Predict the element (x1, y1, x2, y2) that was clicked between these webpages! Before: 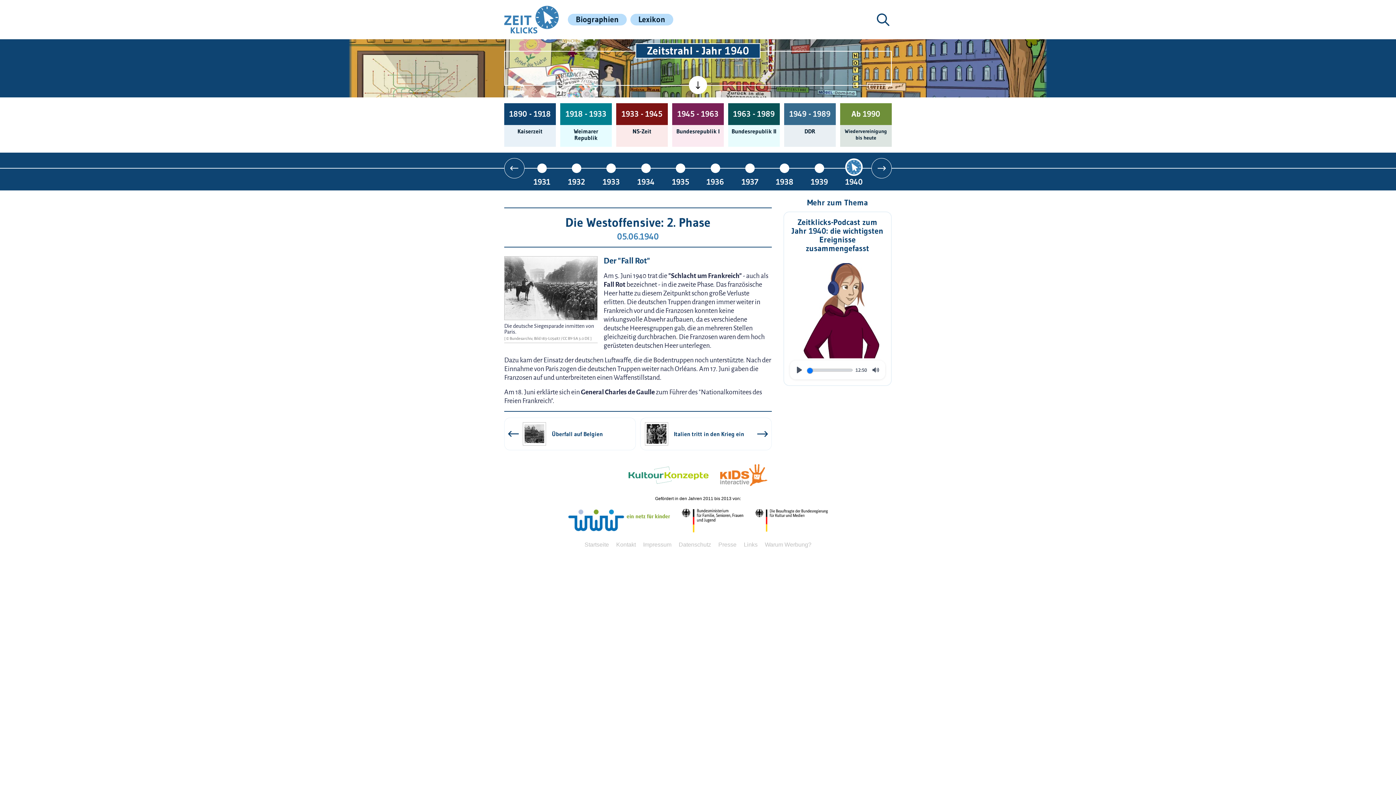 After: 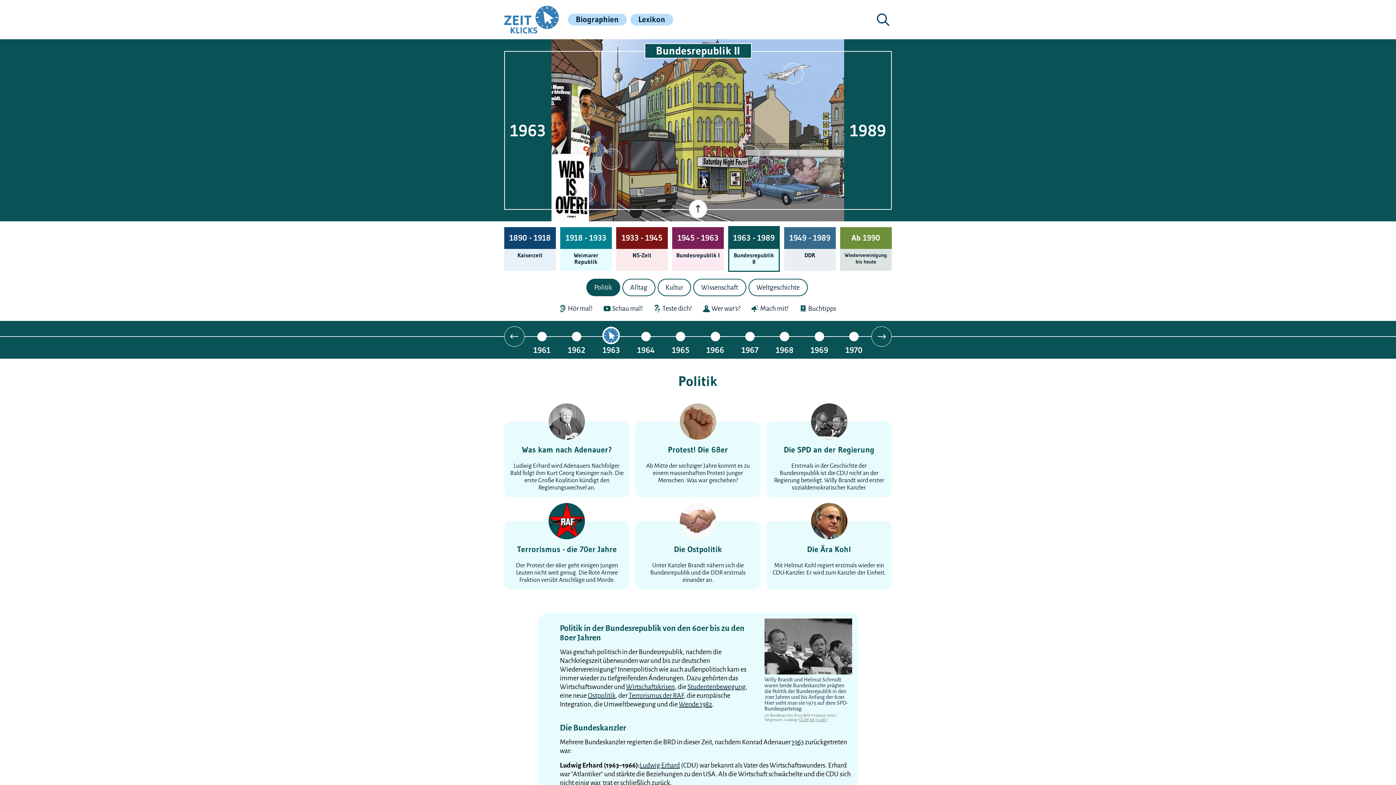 Action: label: 1963 - 1989

Bundes­republik II bbox: (728, 103, 779, 146)